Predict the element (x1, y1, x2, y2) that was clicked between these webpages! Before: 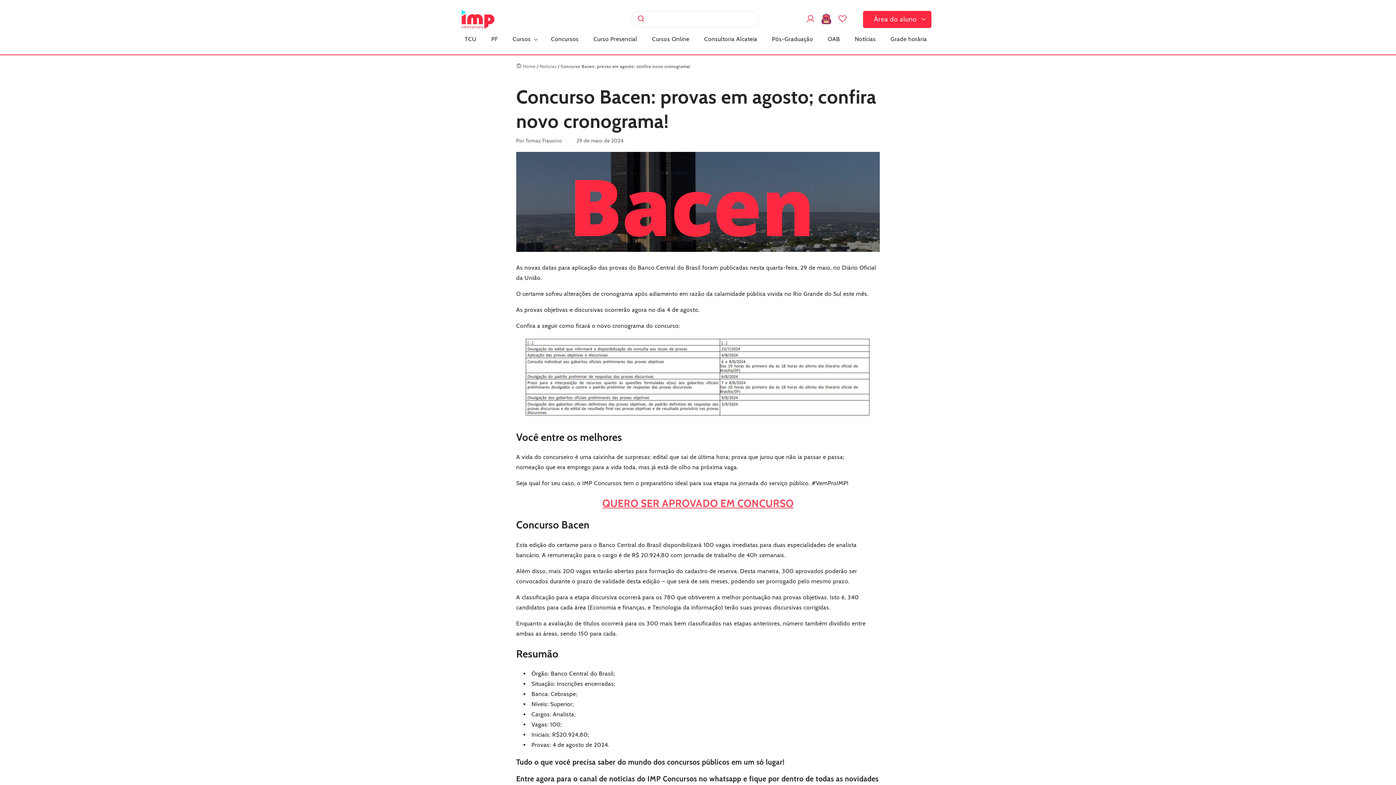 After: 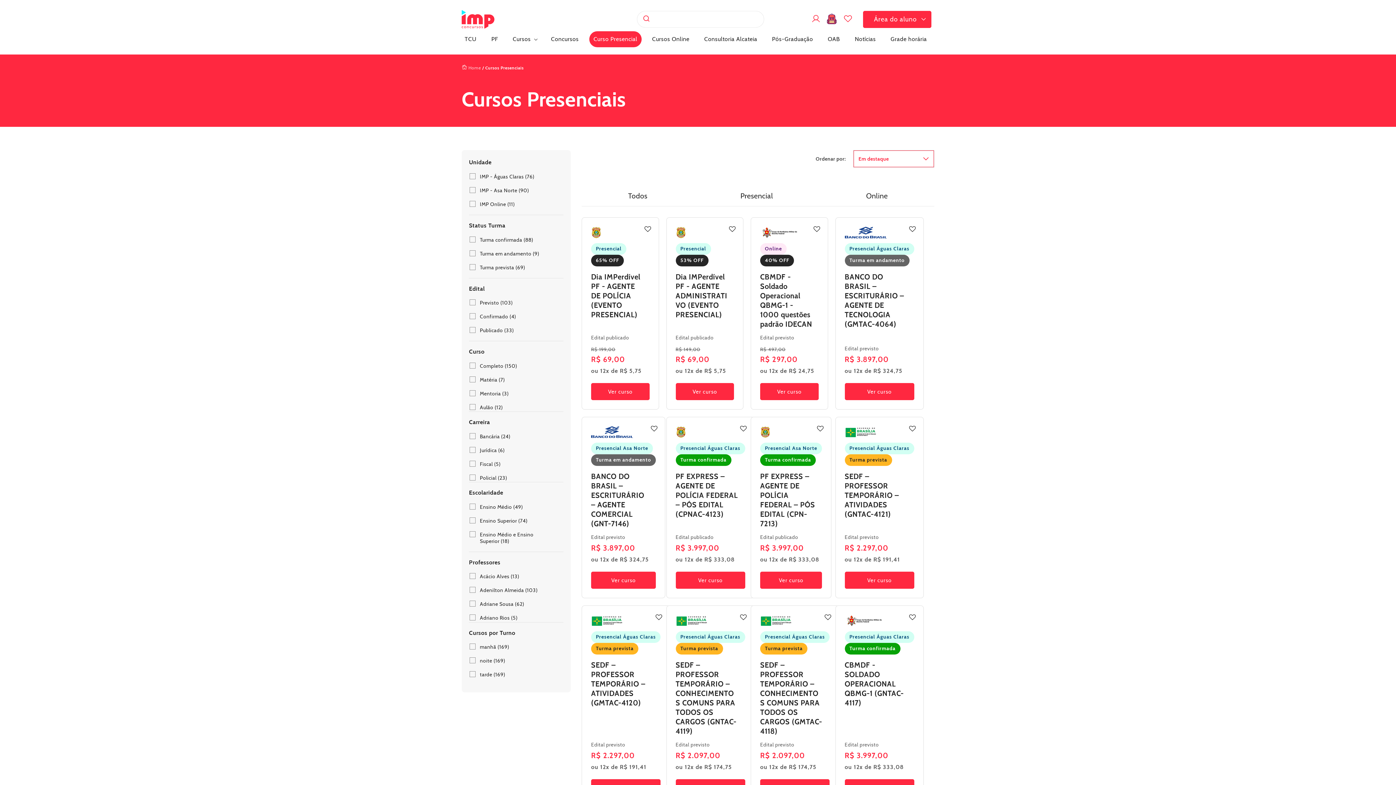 Action: bbox: (589, 31, 641, 47) label: Curso Presencial